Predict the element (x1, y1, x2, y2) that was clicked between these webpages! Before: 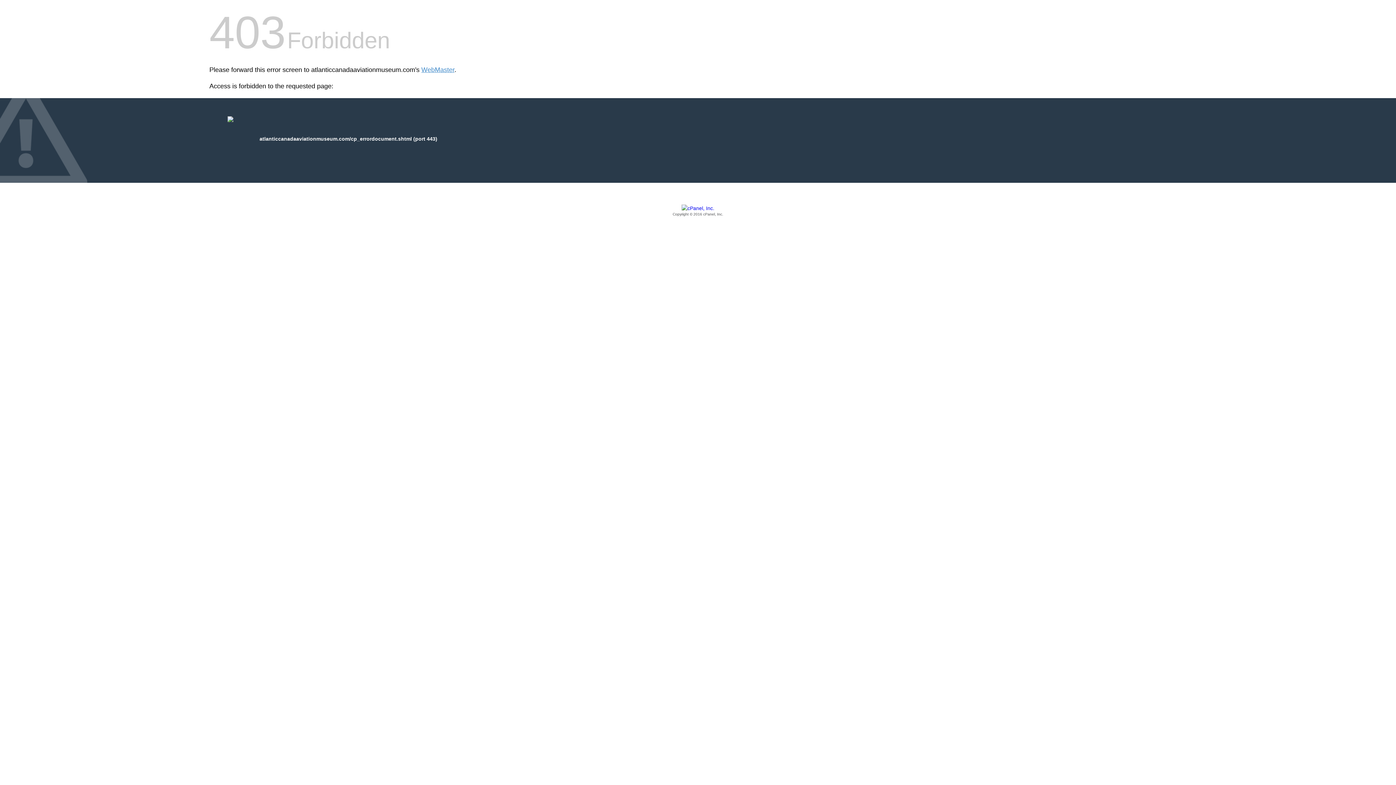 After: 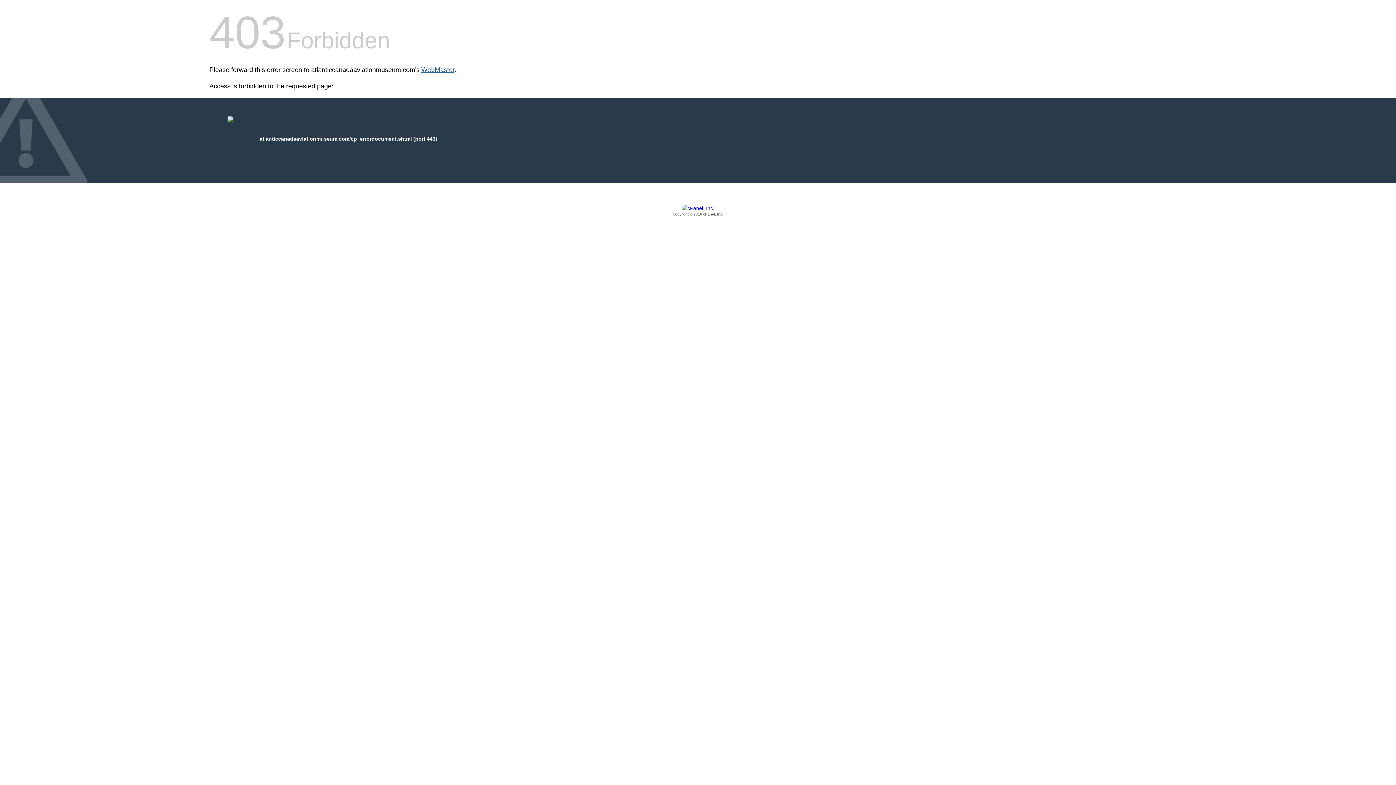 Action: label: WebMaster bbox: (421, 66, 454, 73)